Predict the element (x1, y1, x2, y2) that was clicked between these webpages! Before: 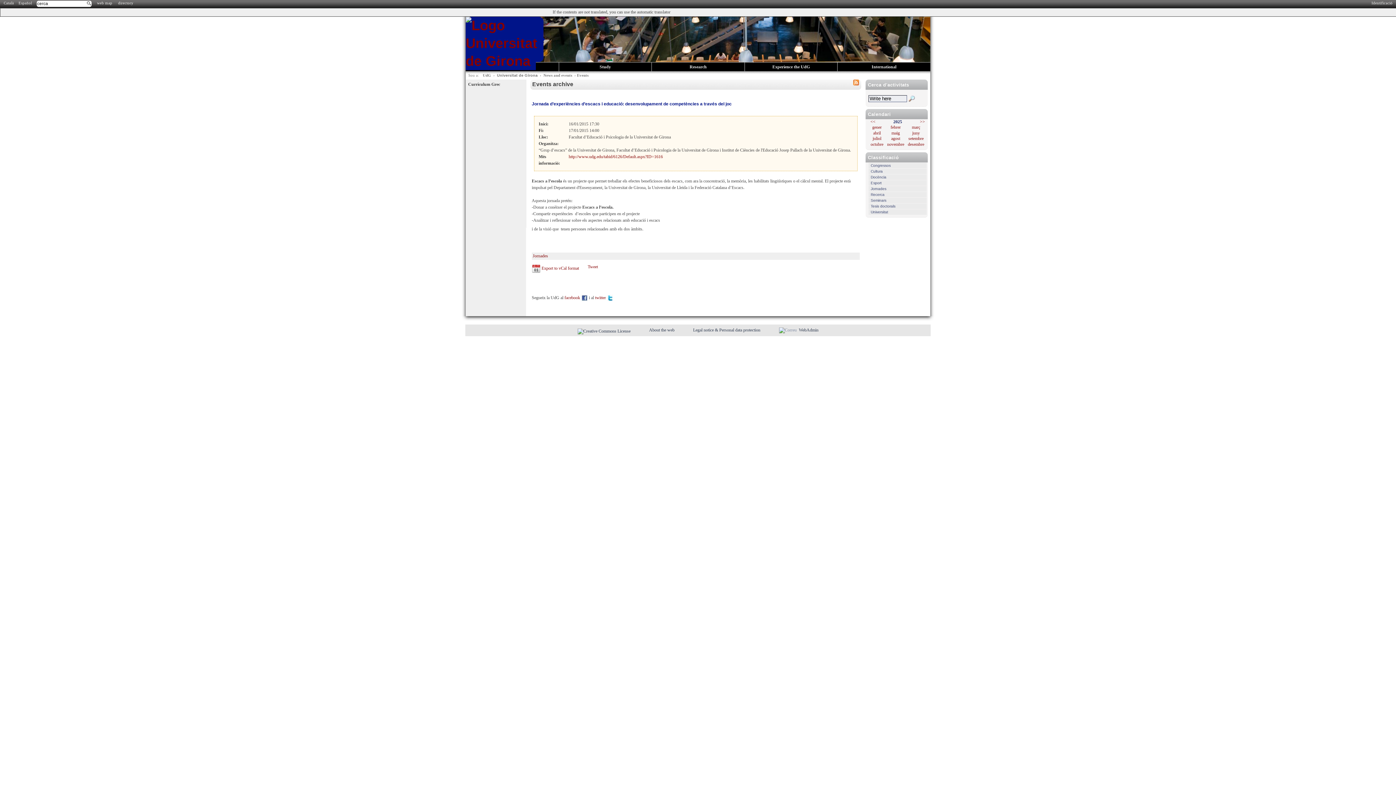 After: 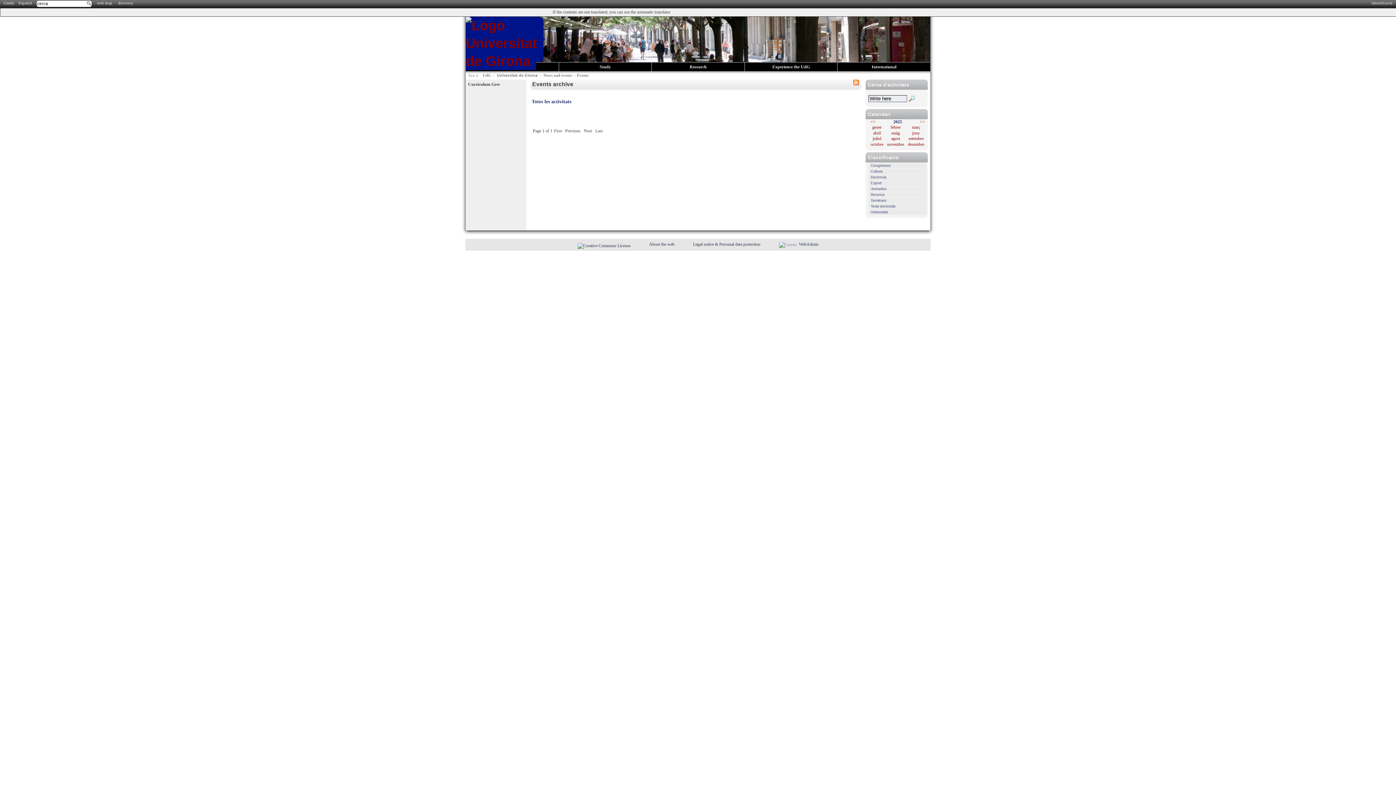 Action: bbox: (577, 73, 588, 77) label: Events